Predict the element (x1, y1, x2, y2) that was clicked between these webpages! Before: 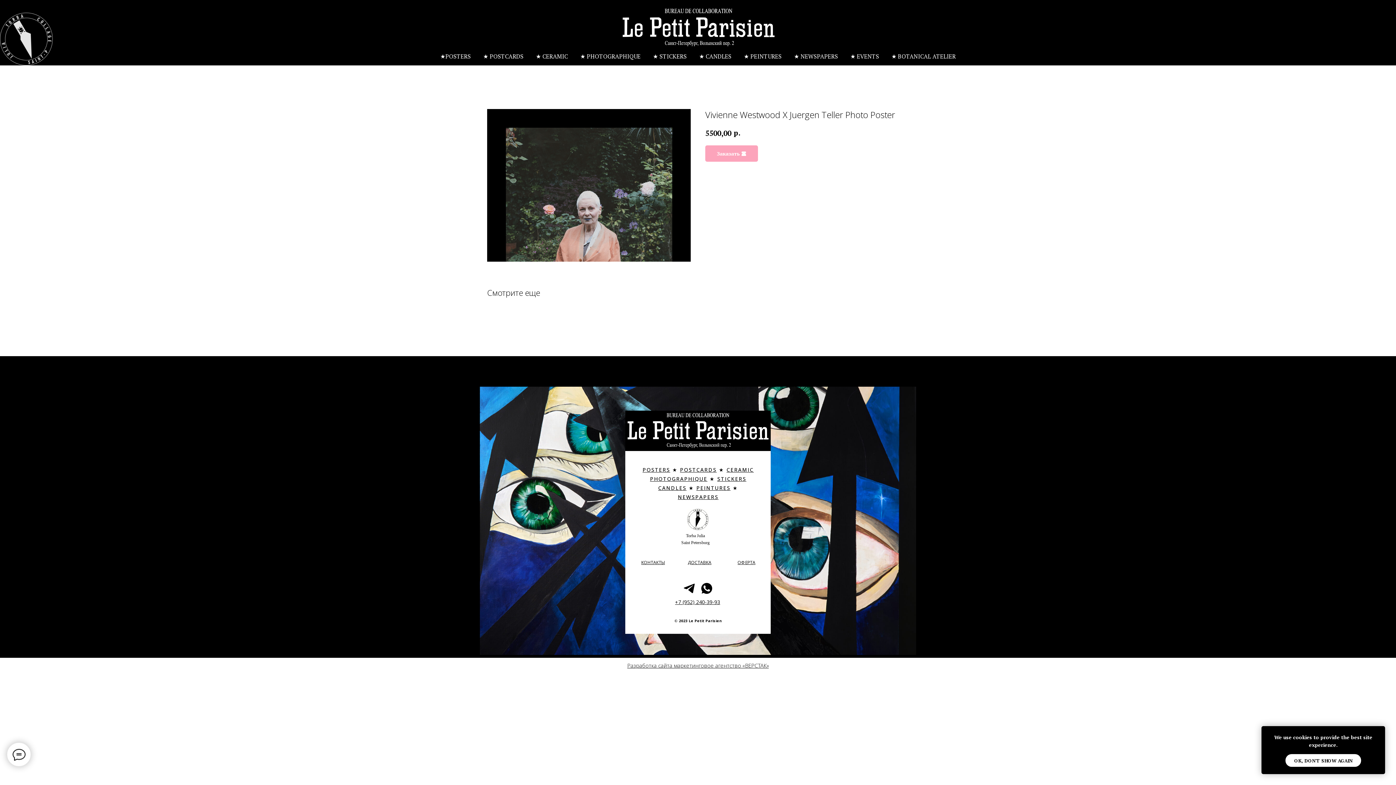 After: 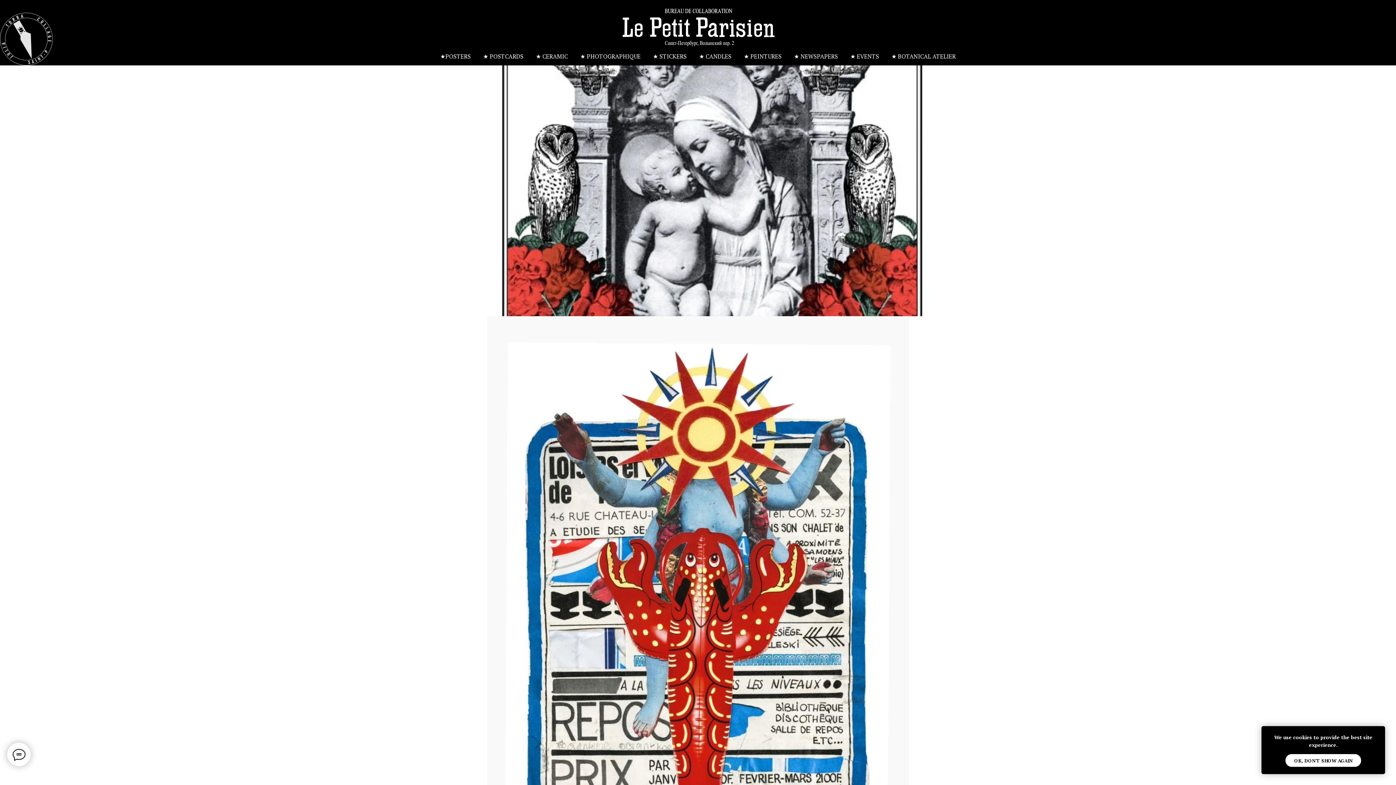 Action: bbox: (625, 410, 770, 451)